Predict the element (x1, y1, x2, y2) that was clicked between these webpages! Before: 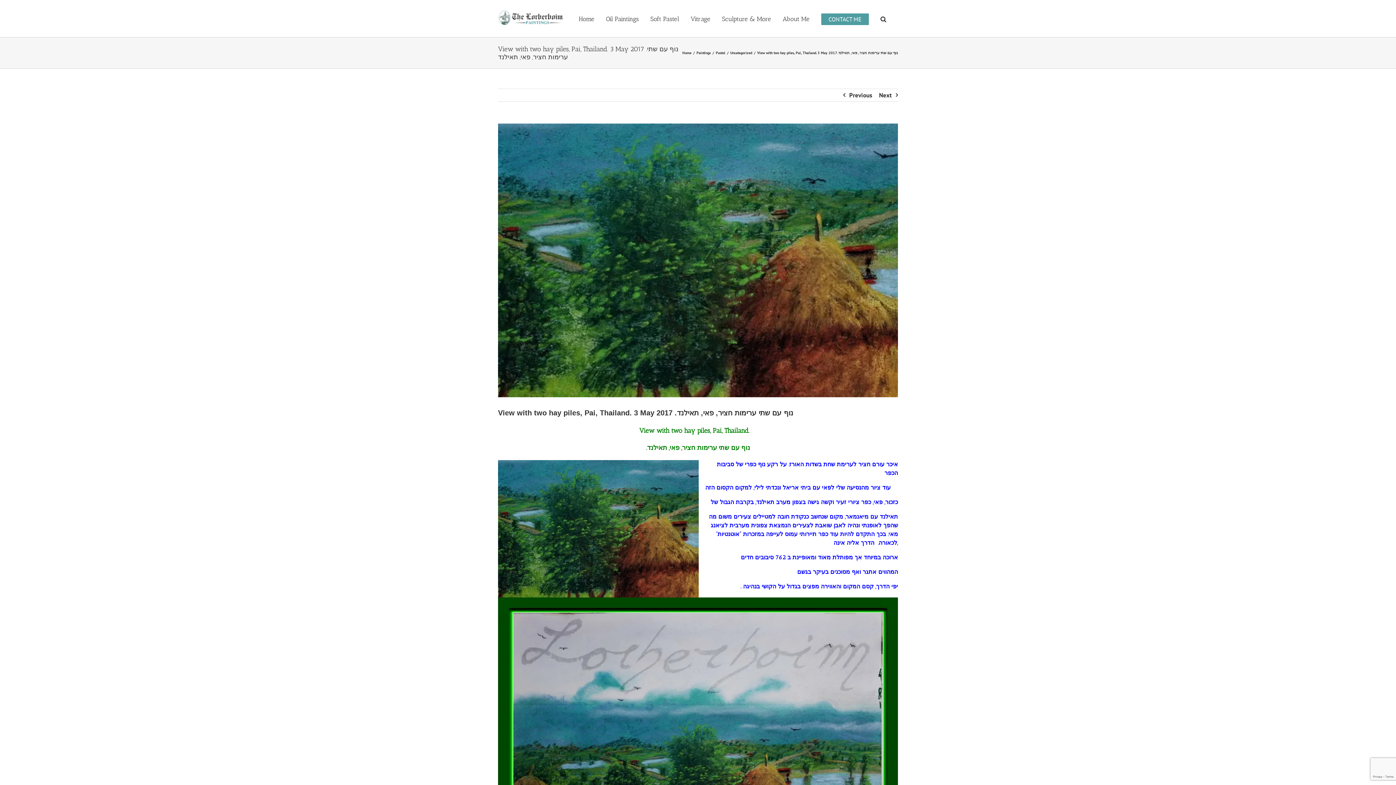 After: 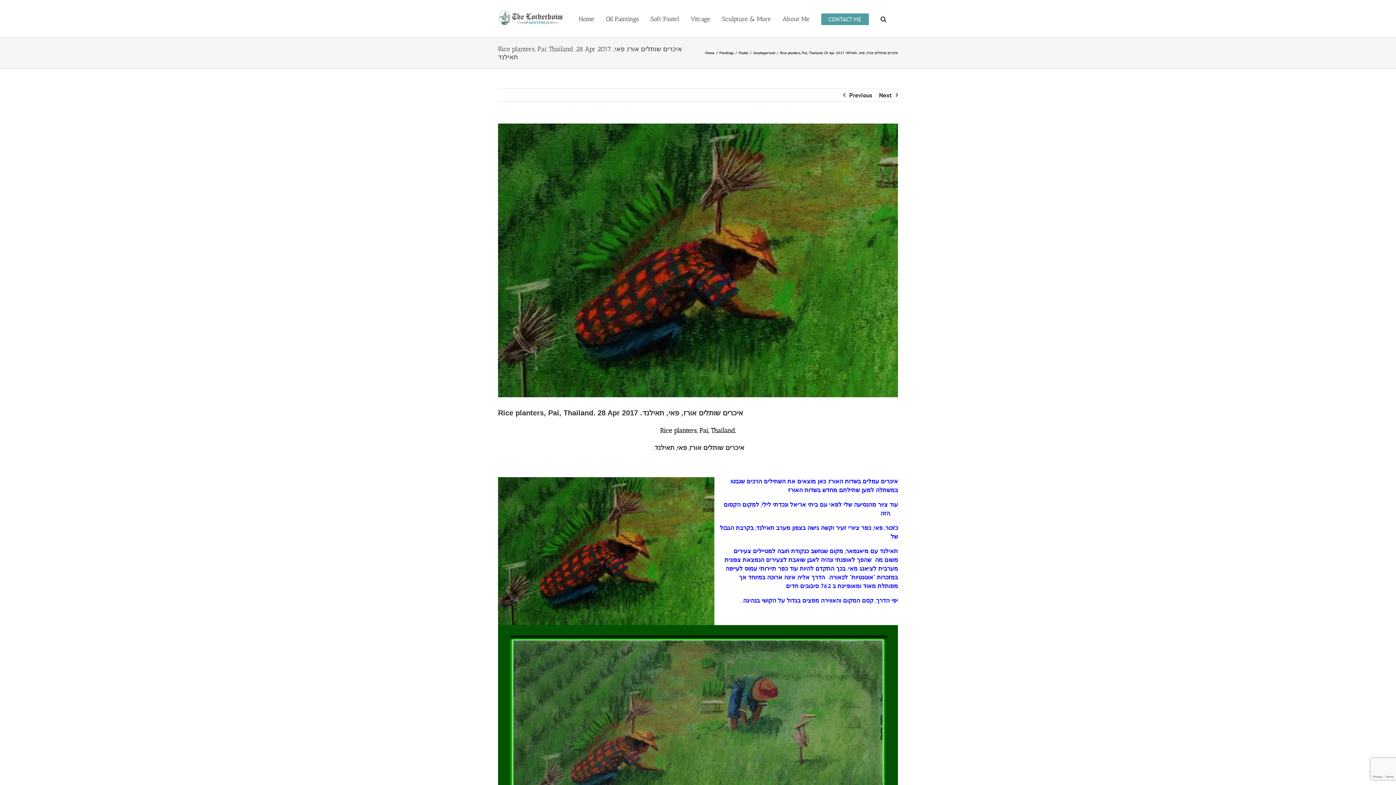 Action: bbox: (849, 89, 872, 101) label: Previous